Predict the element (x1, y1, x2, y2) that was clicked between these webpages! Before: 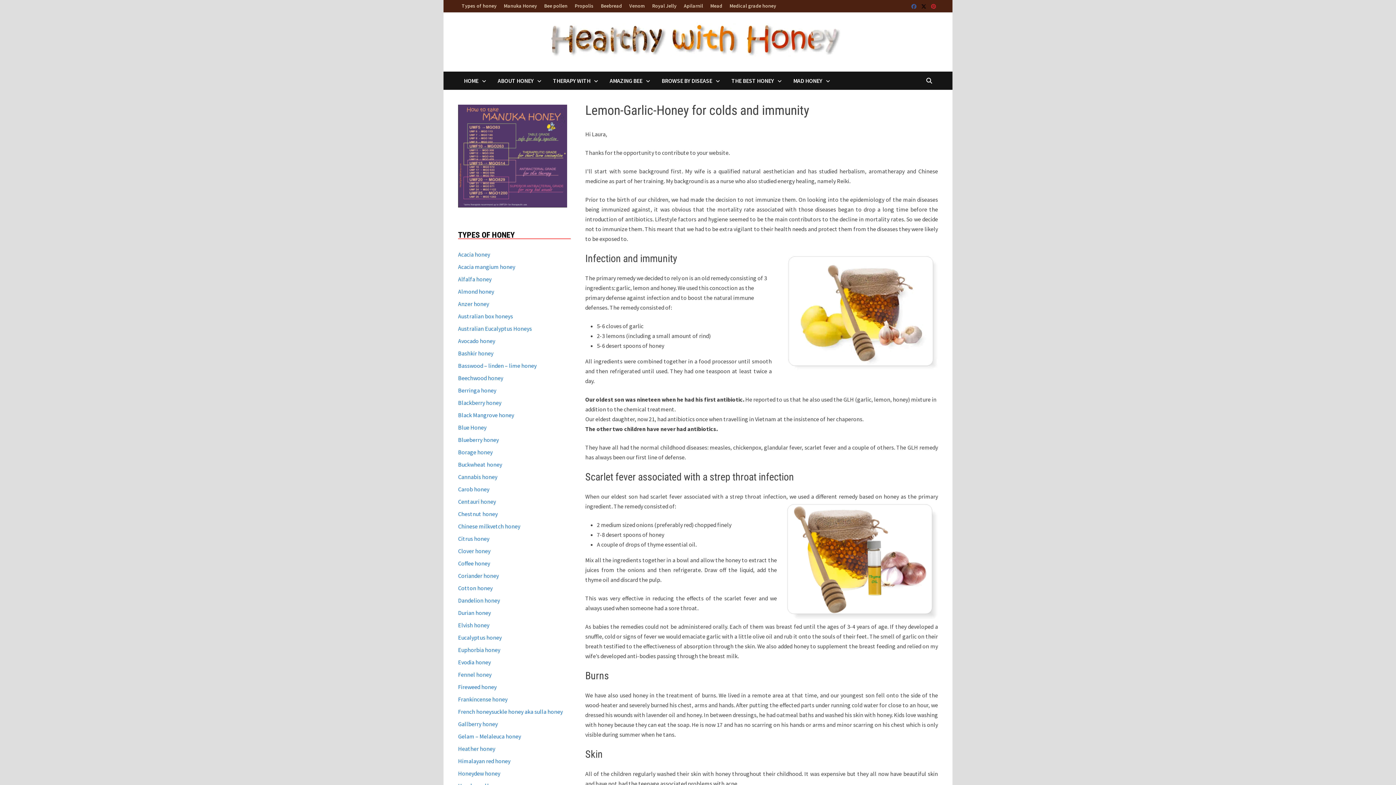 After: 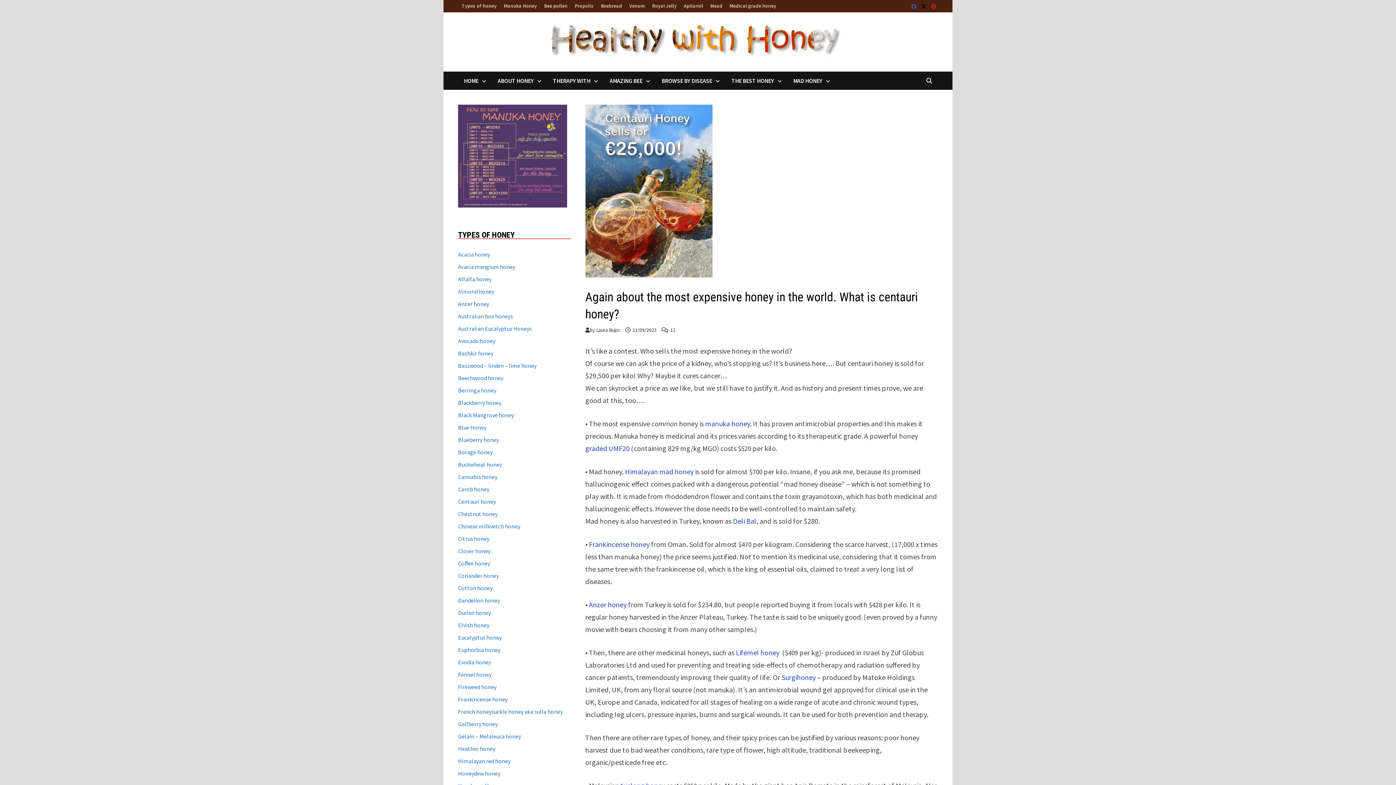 Action: bbox: (458, 498, 496, 505) label: Centauri honey